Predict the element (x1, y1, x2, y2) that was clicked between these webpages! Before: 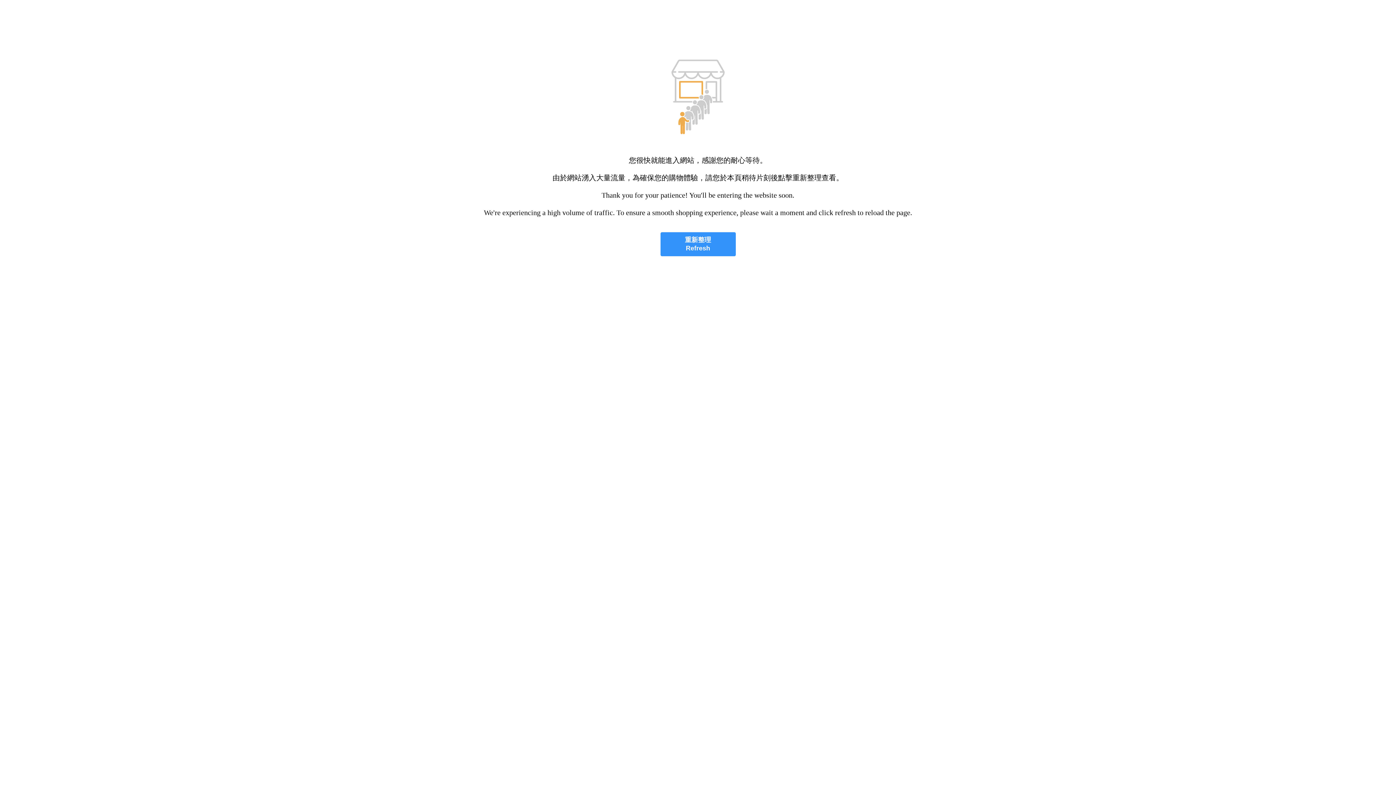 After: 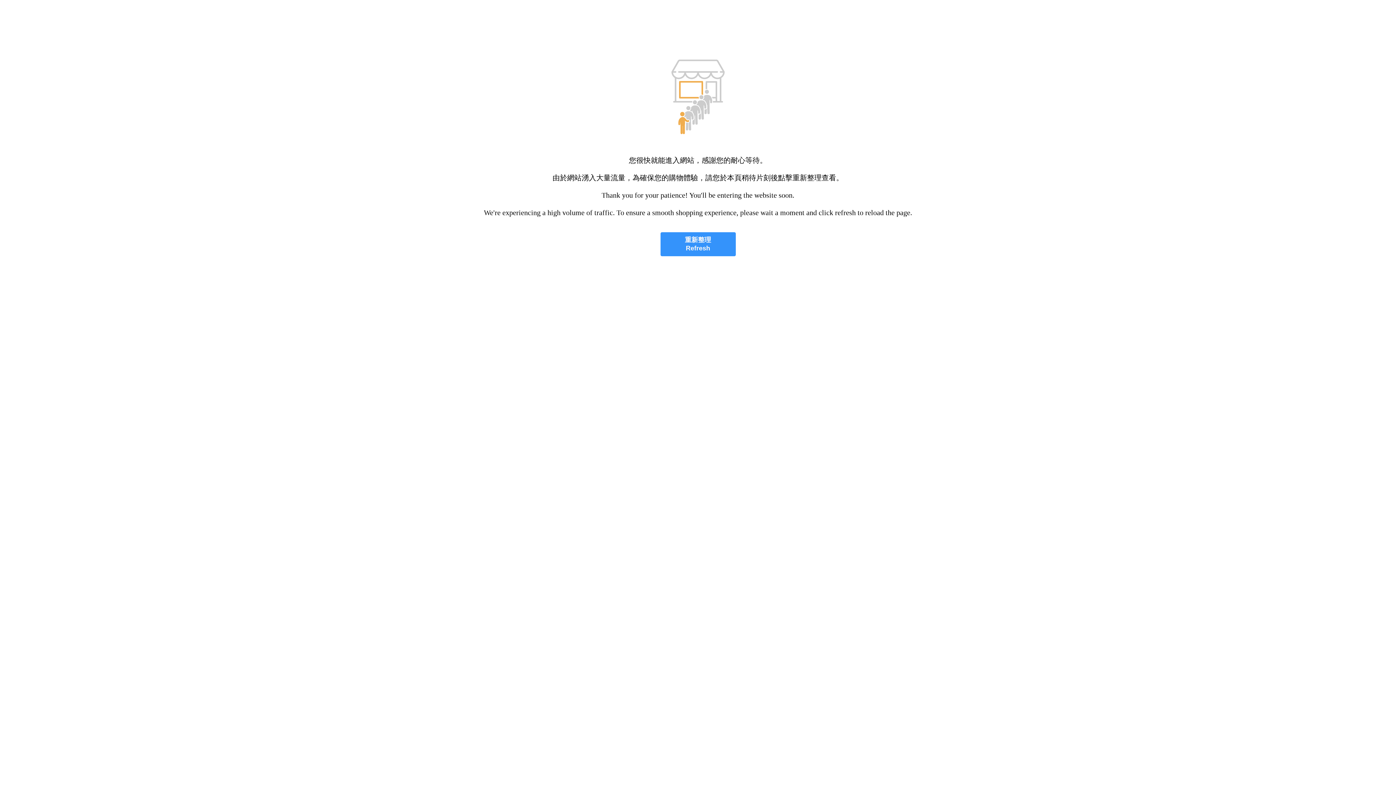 Action: label: 重新整理
Refresh bbox: (660, 232, 735, 256)